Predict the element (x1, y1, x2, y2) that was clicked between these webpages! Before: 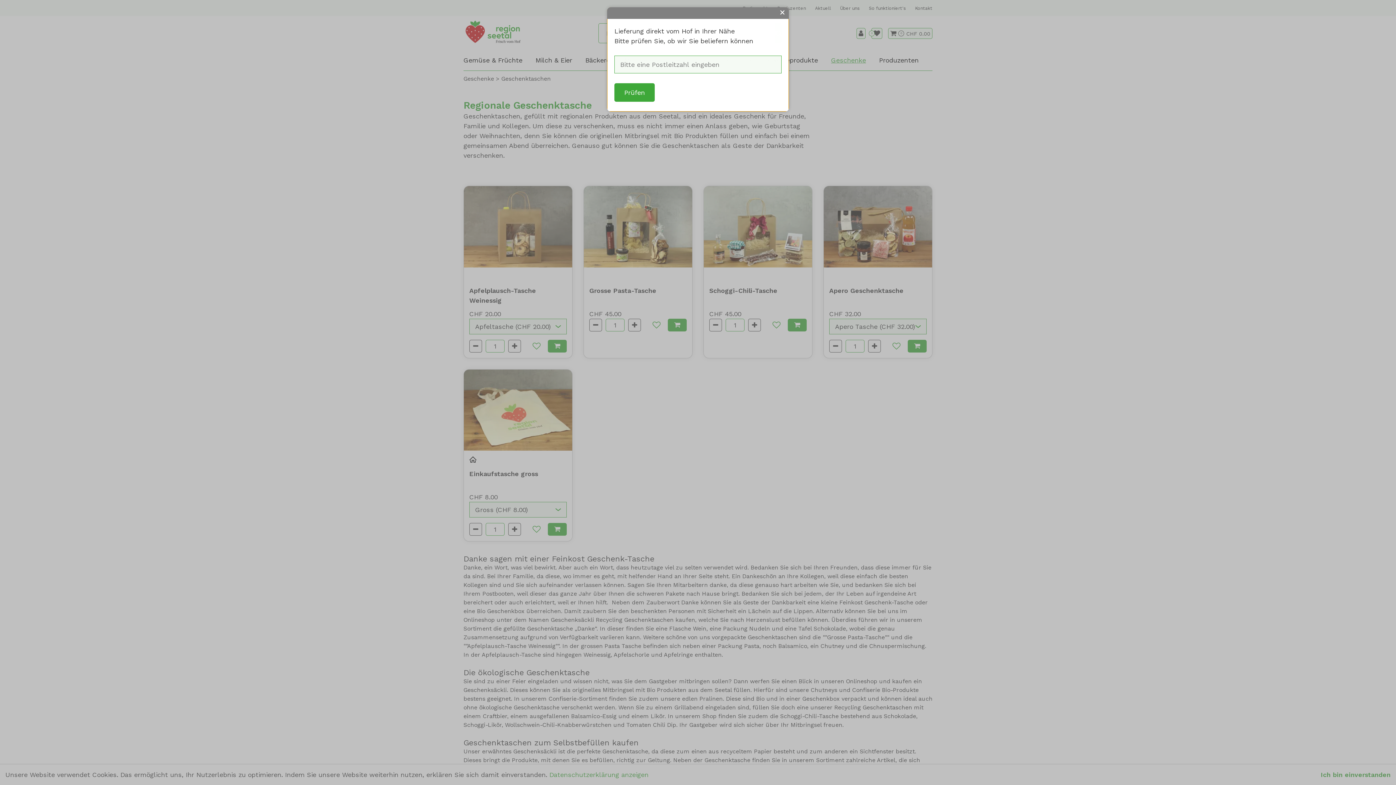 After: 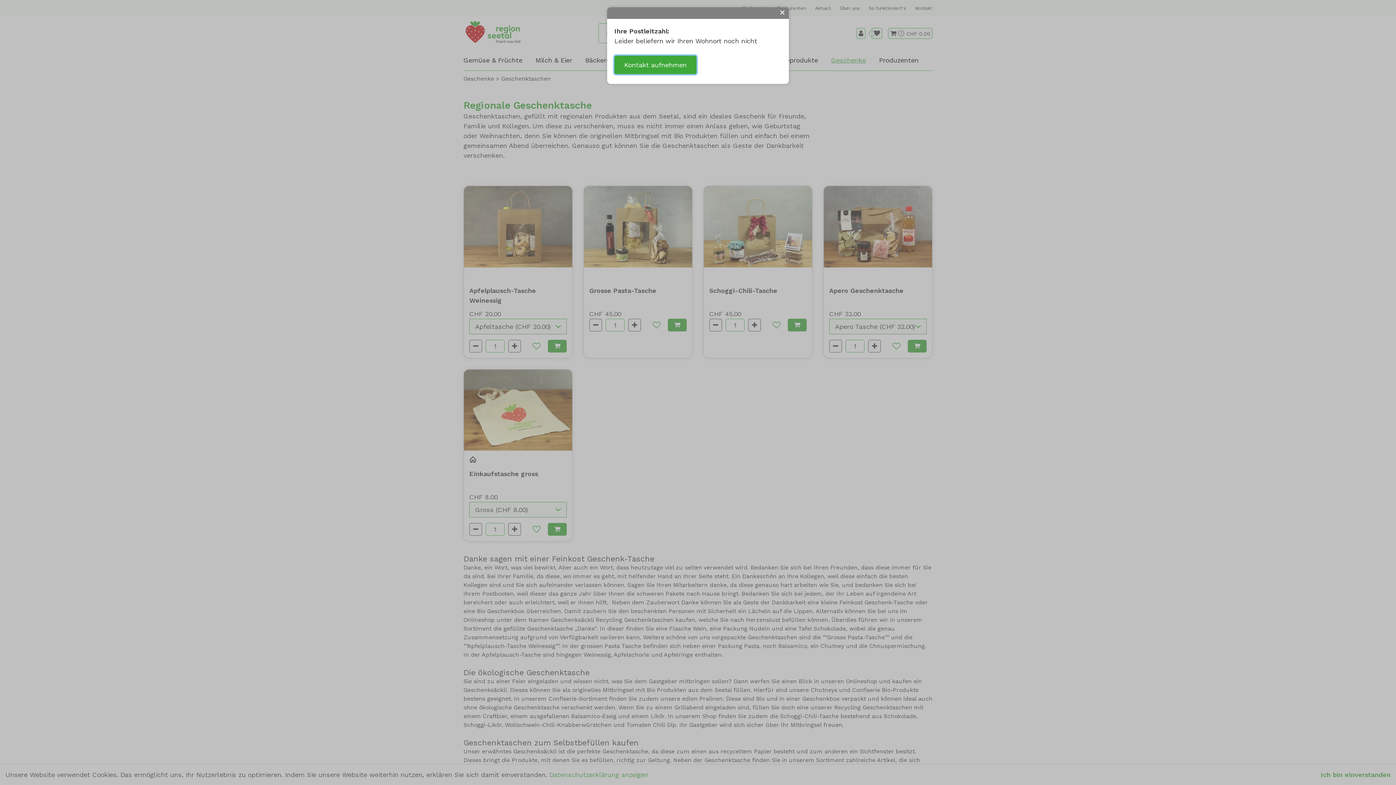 Action: bbox: (614, 83, 654, 101) label: Prüfen